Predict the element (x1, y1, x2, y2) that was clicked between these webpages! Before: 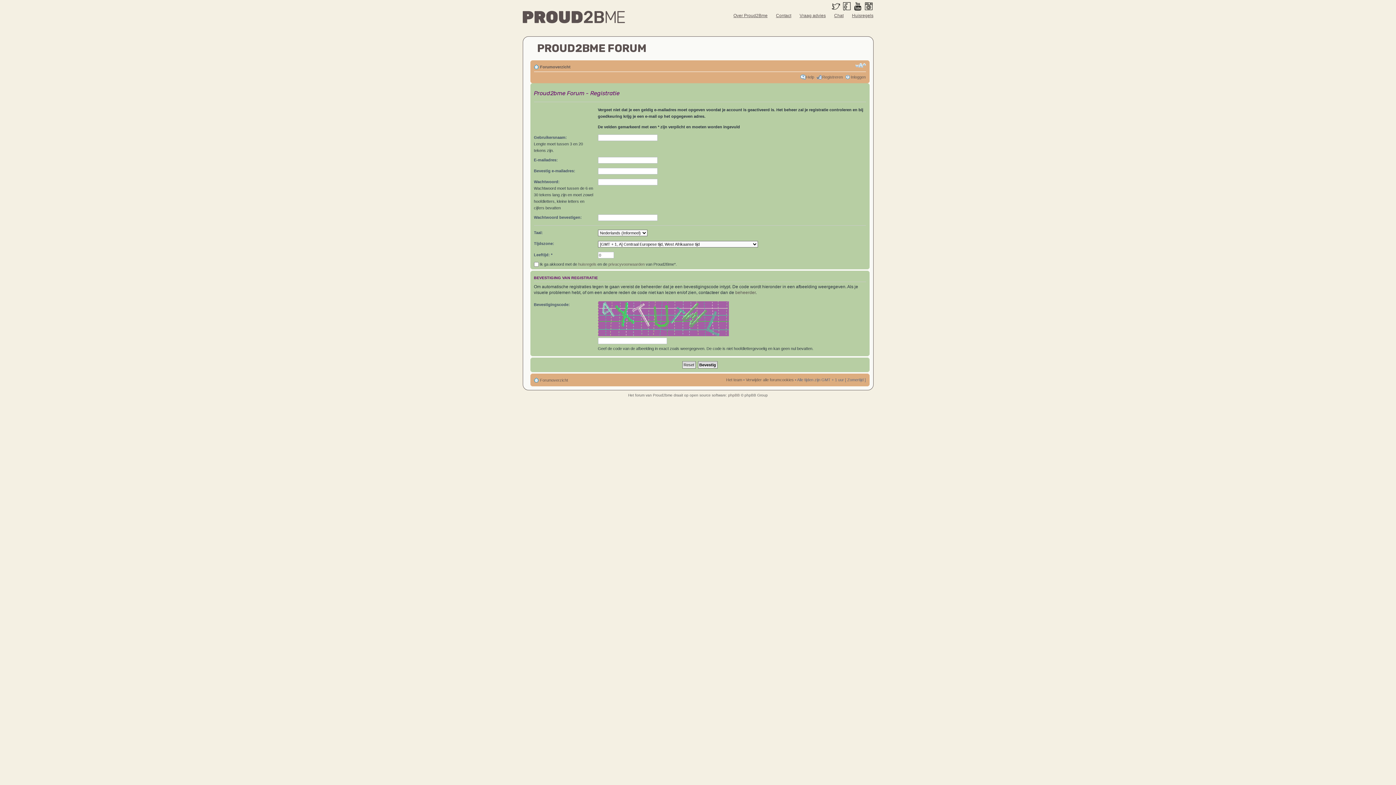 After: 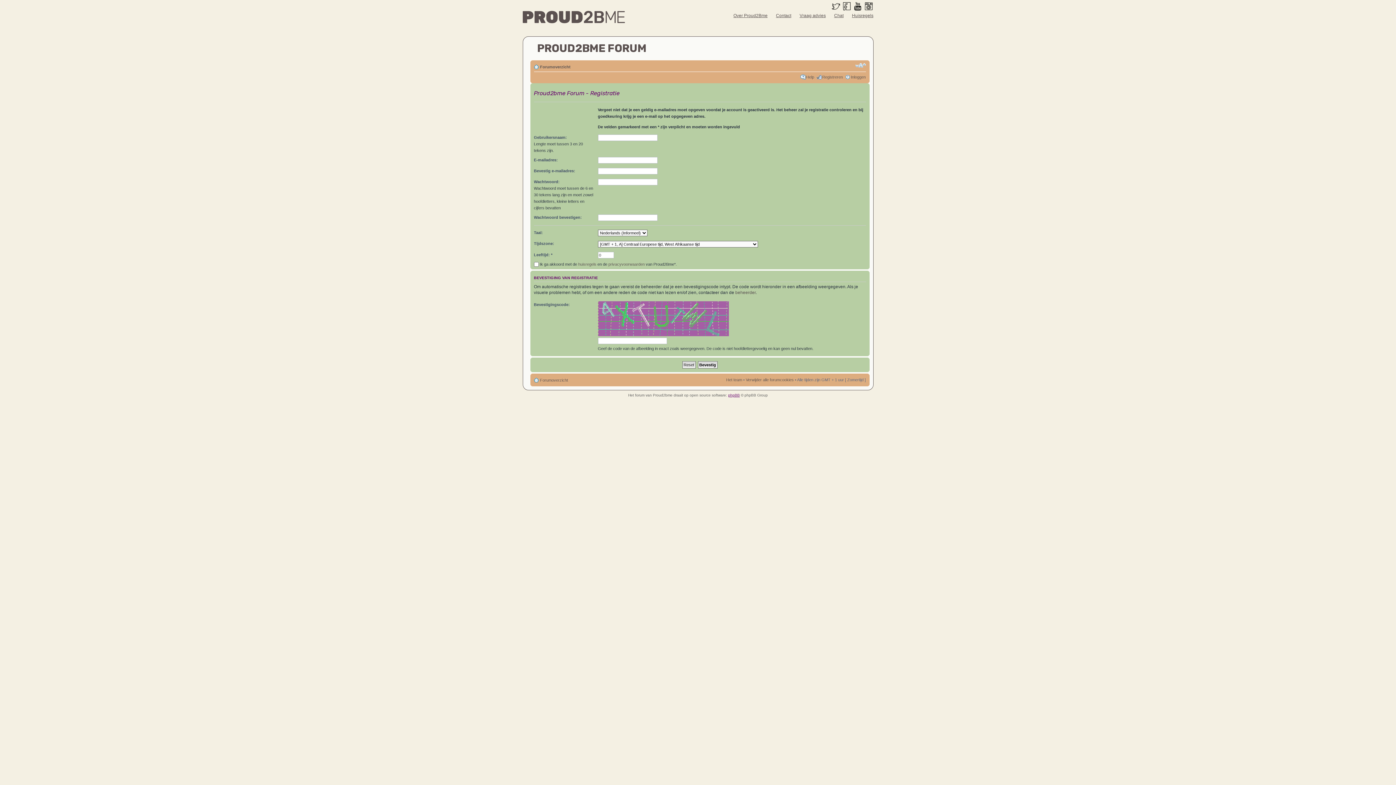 Action: bbox: (728, 393, 740, 397) label: phpBB